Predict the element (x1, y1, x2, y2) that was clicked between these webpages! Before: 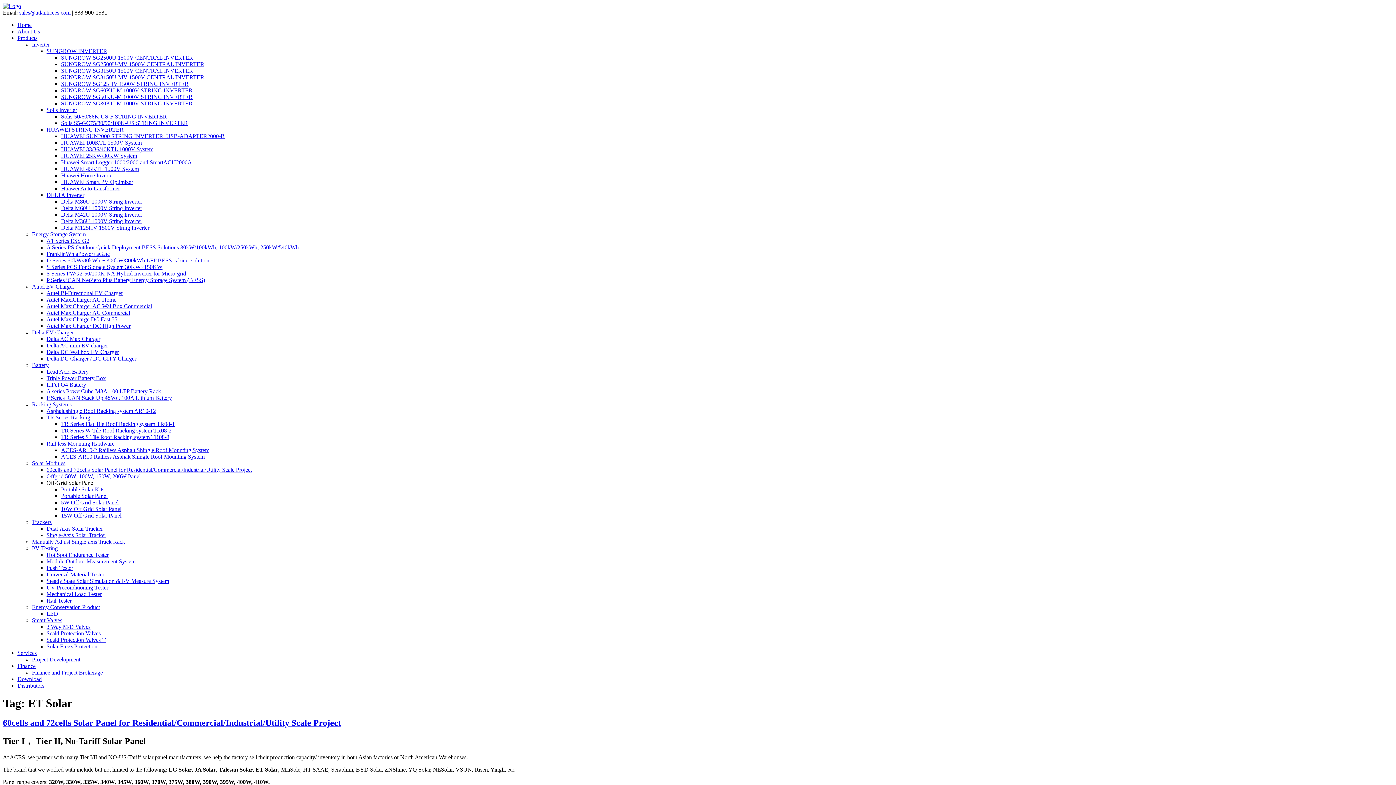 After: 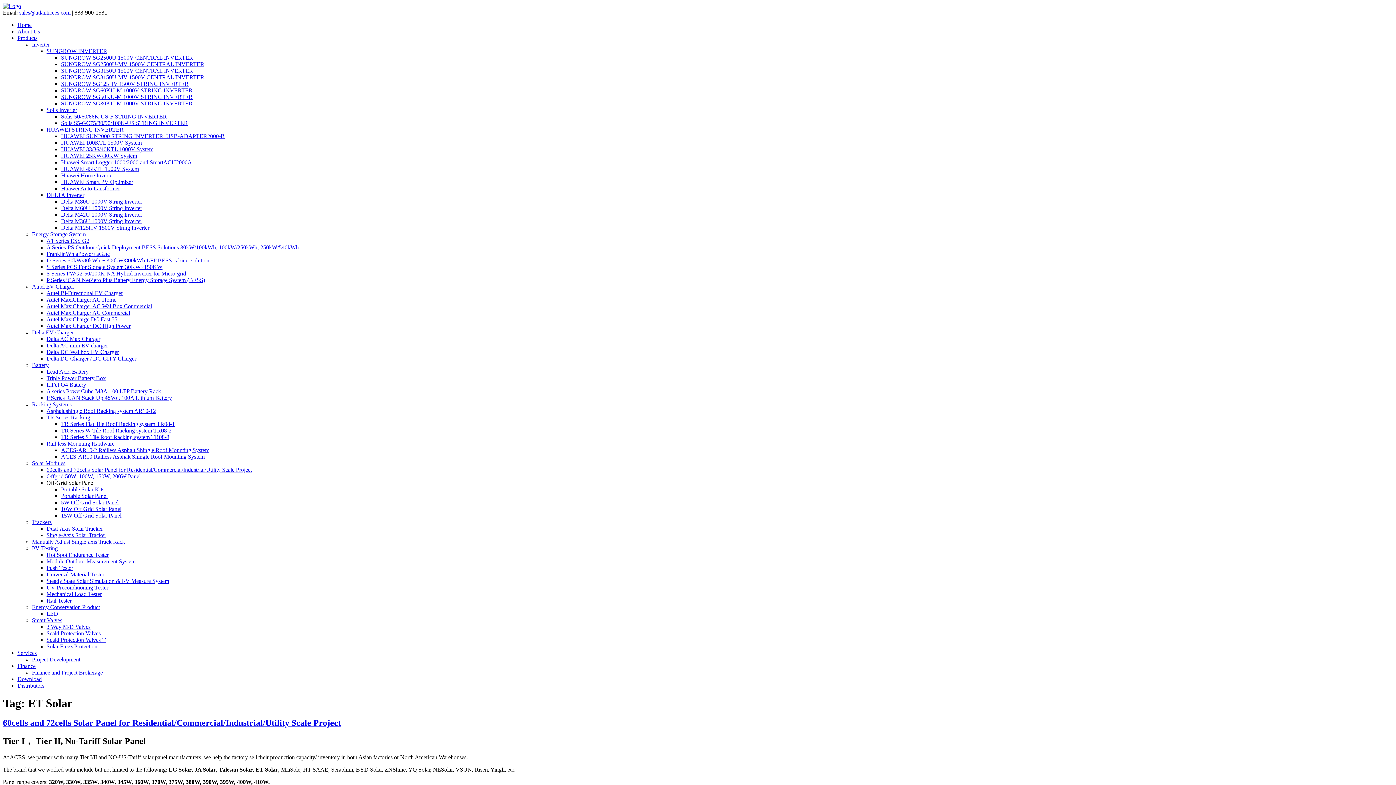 Action: bbox: (19, 9, 70, 15) label: sales@atlanticces.com